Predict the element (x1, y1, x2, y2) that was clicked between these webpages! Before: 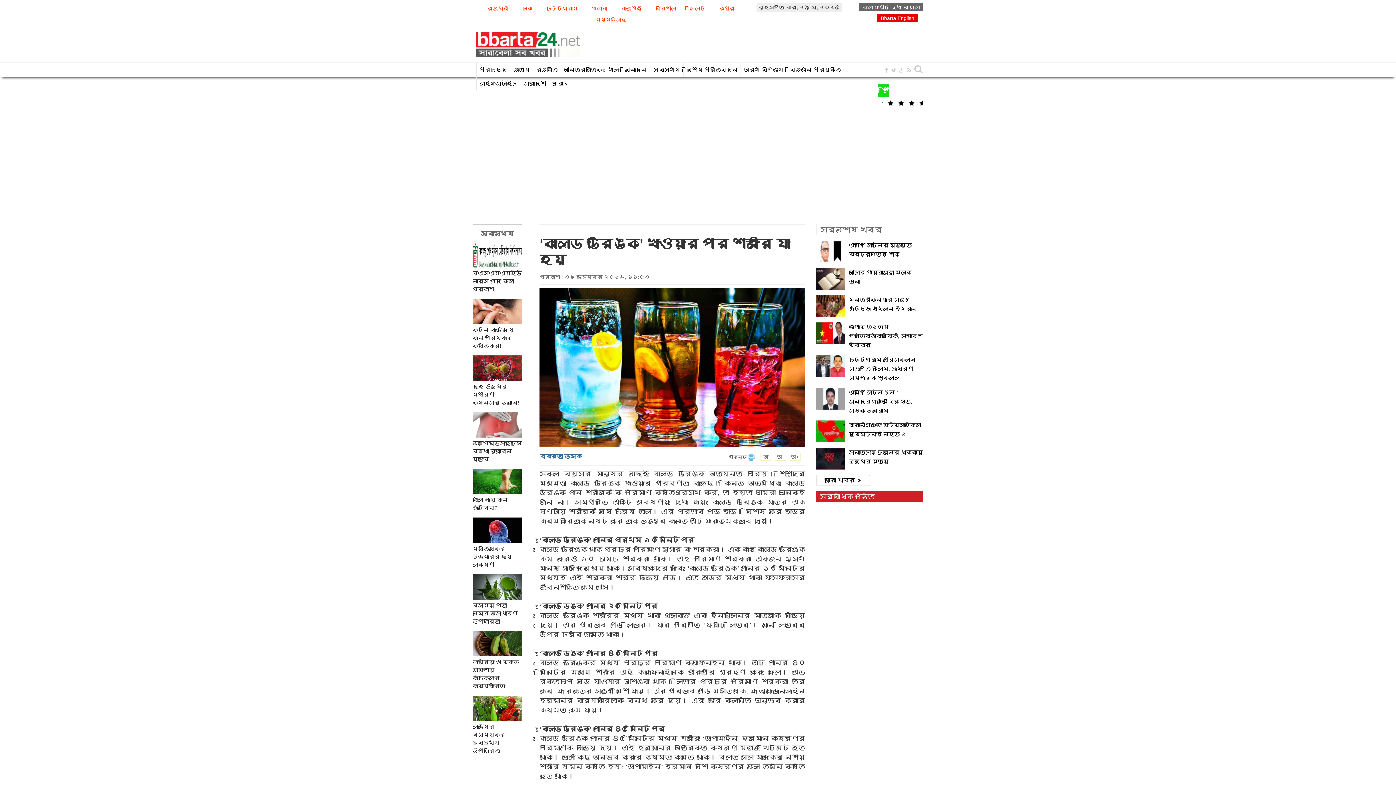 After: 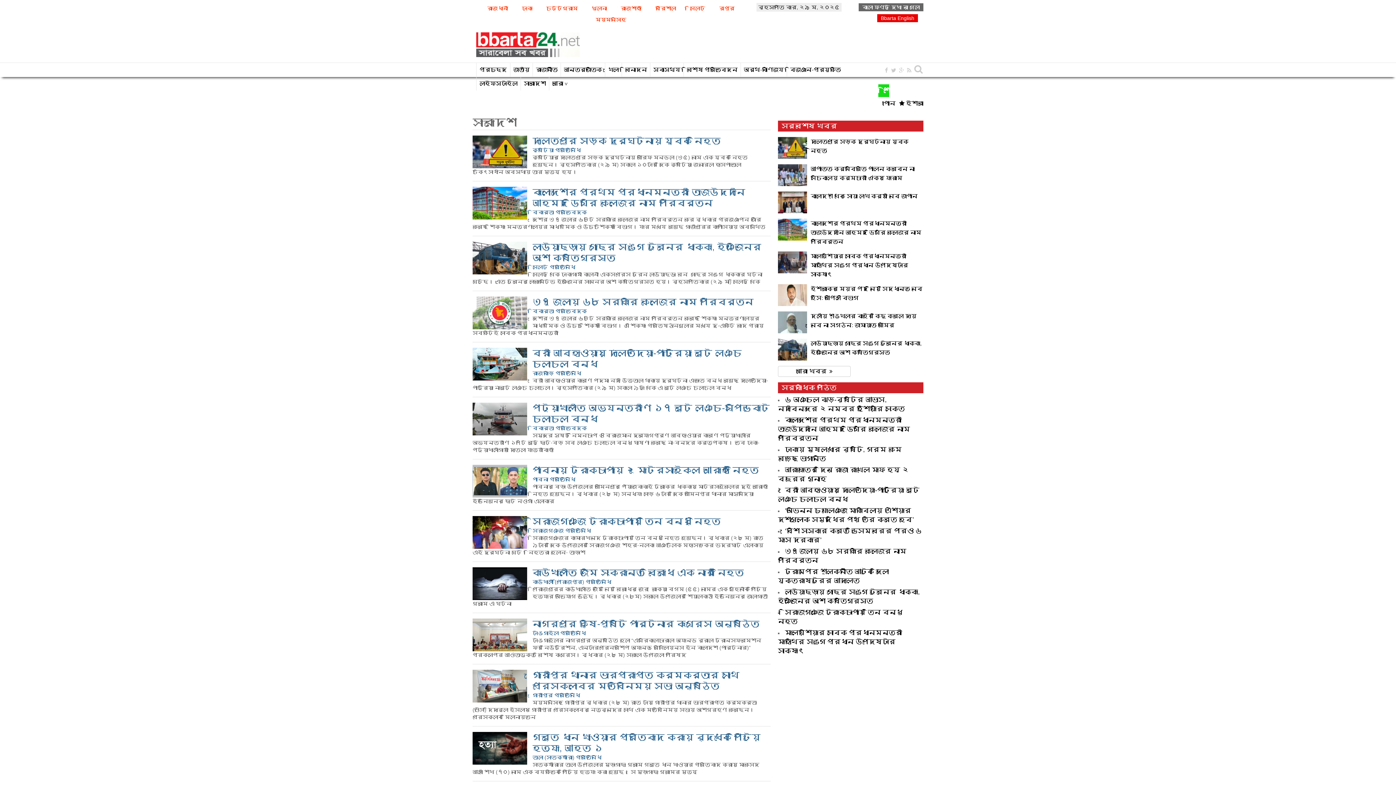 Action: label: সারাদেশ bbox: (524, 80, 546, 86)